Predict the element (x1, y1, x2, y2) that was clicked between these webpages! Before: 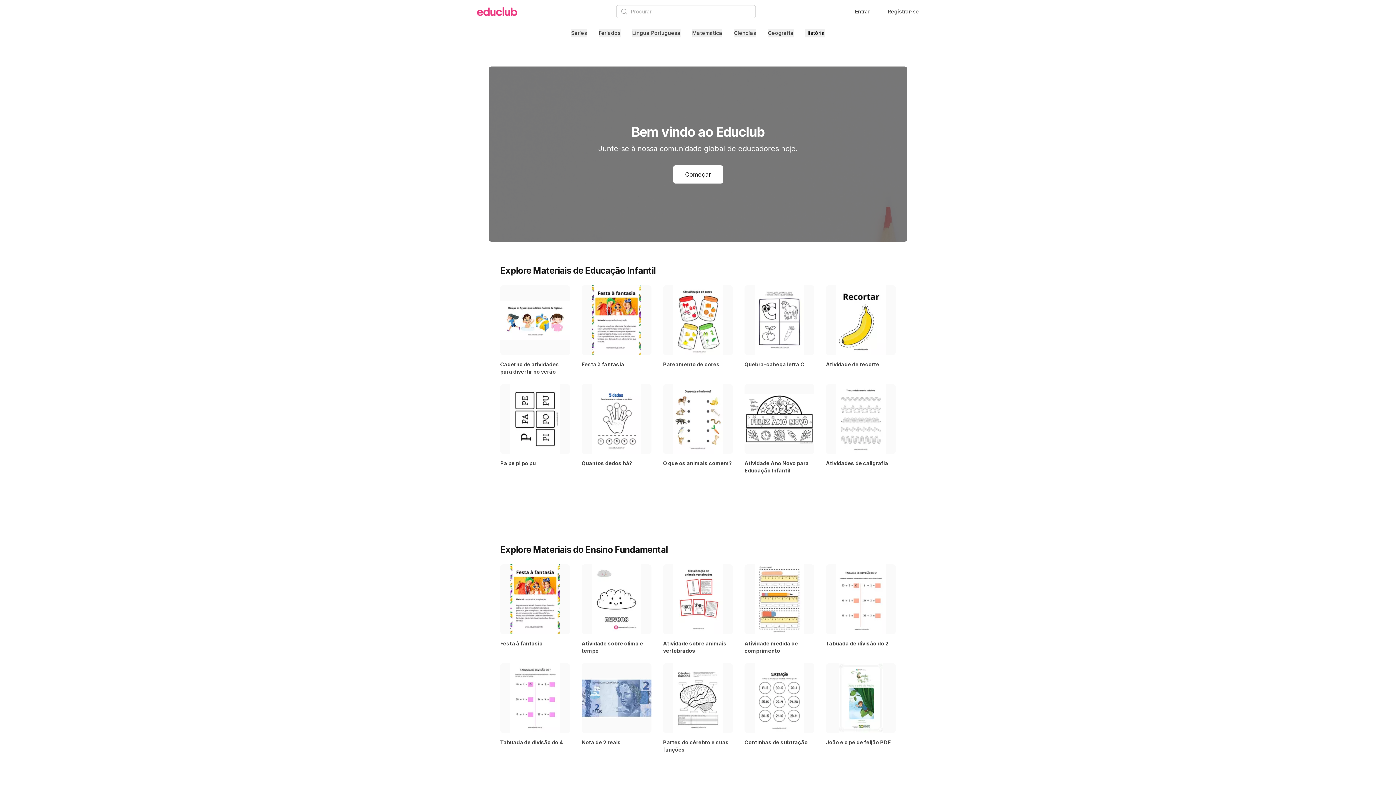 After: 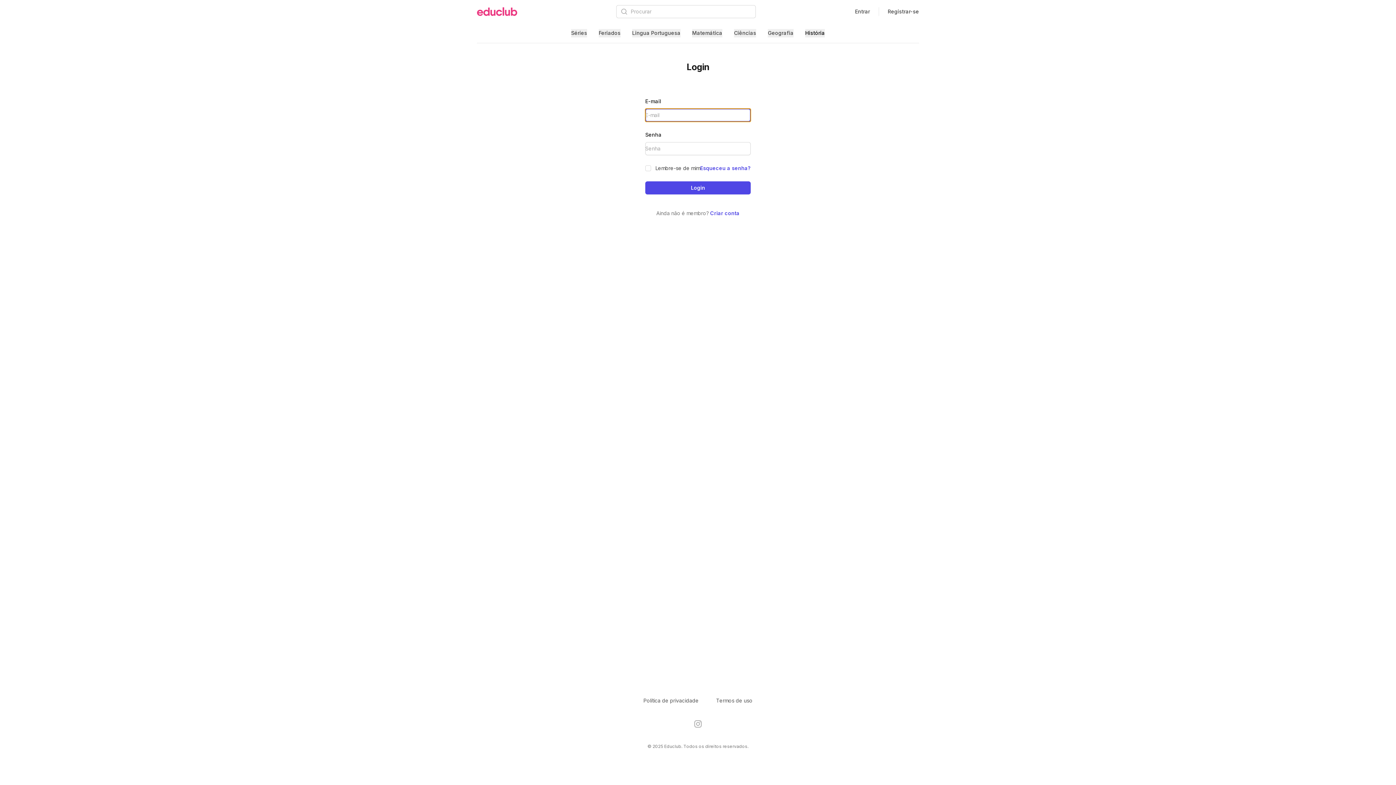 Action: bbox: (855, 8, 870, 15) label: Entrar